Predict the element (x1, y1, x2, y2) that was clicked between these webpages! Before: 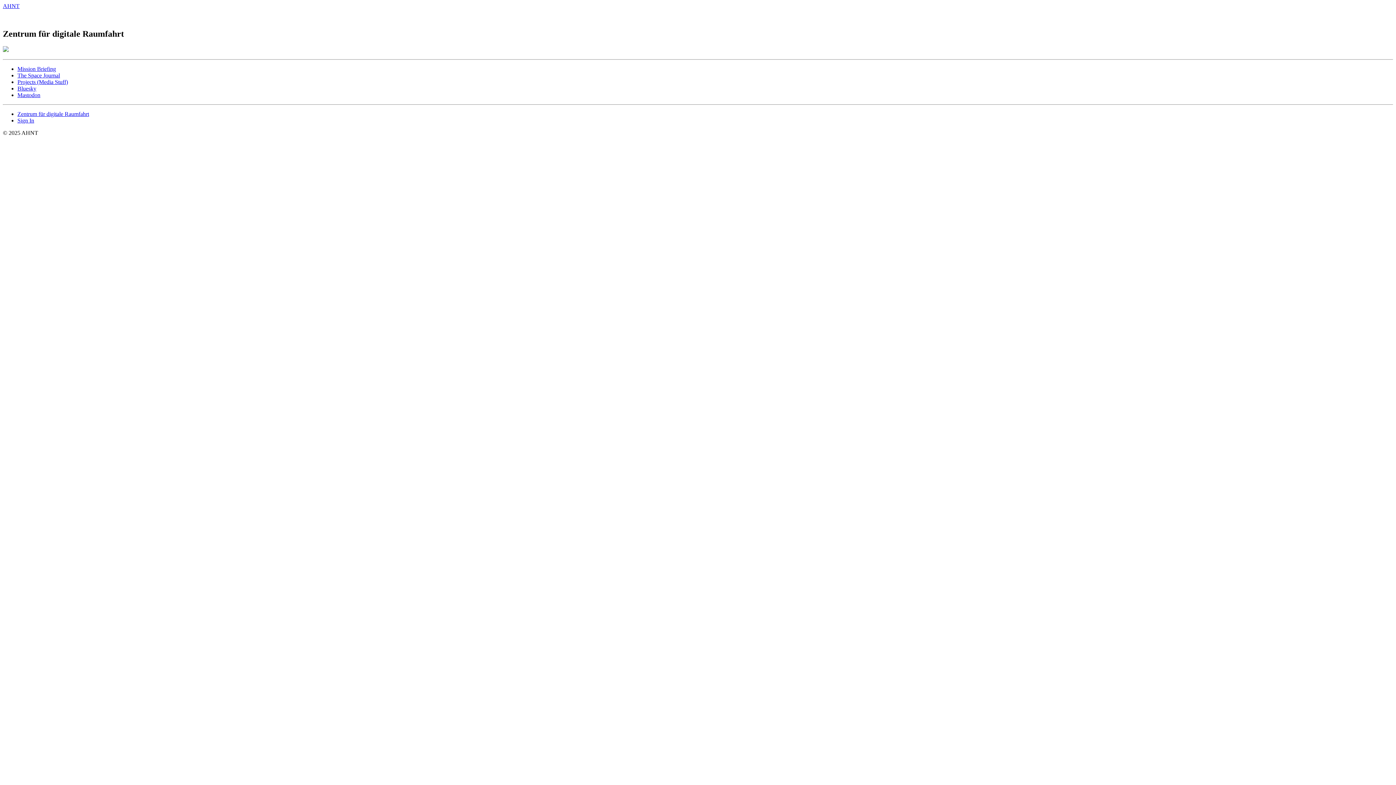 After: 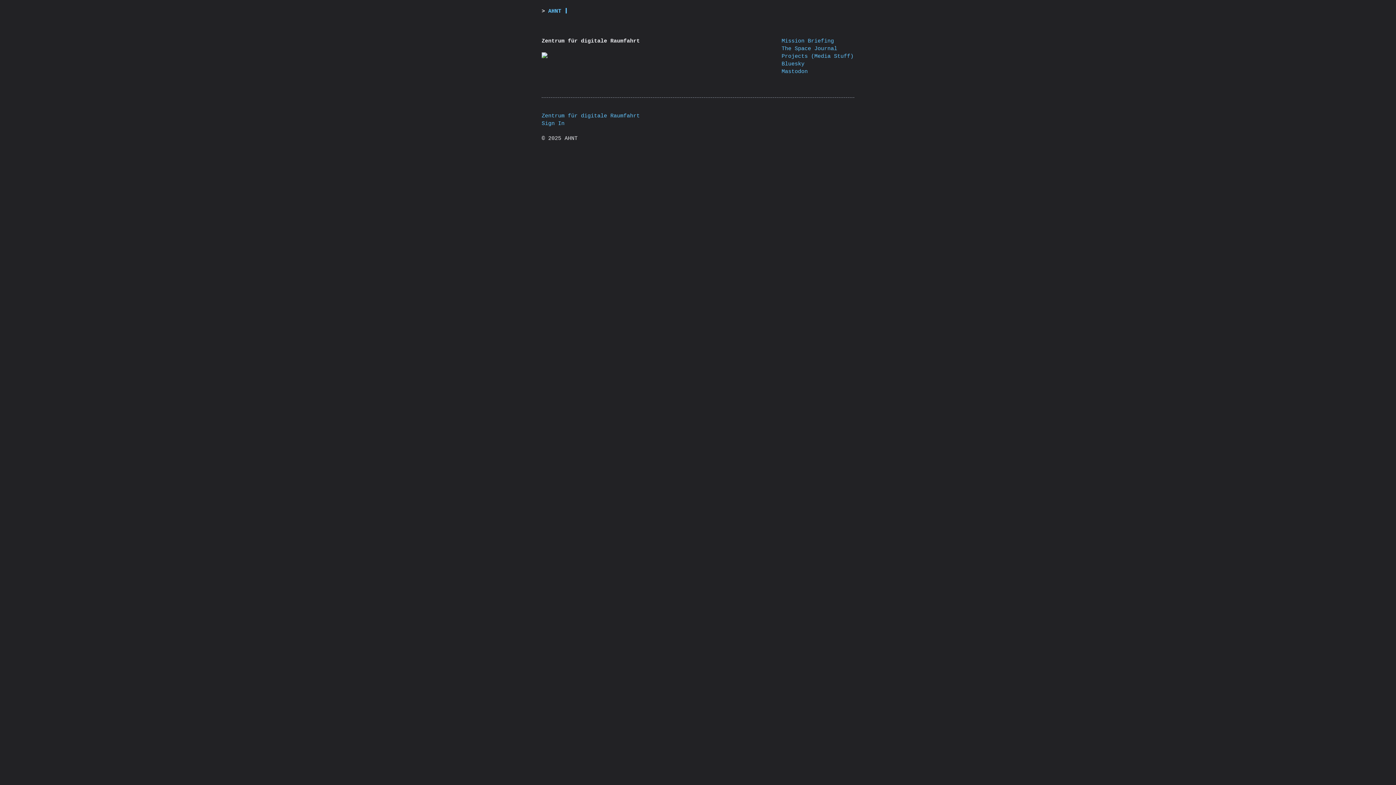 Action: label: Zentrum für digitale Raumfahrt bbox: (17, 110, 89, 117)